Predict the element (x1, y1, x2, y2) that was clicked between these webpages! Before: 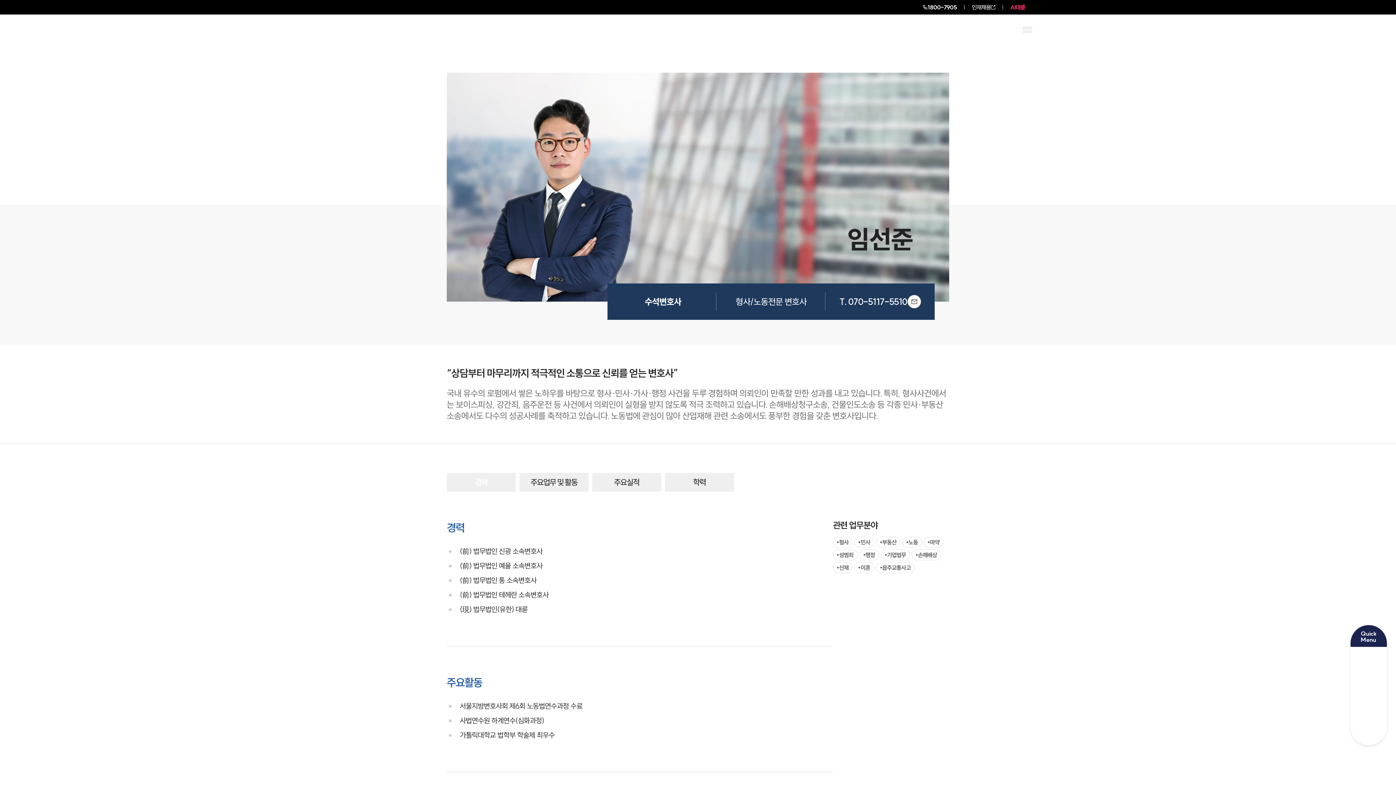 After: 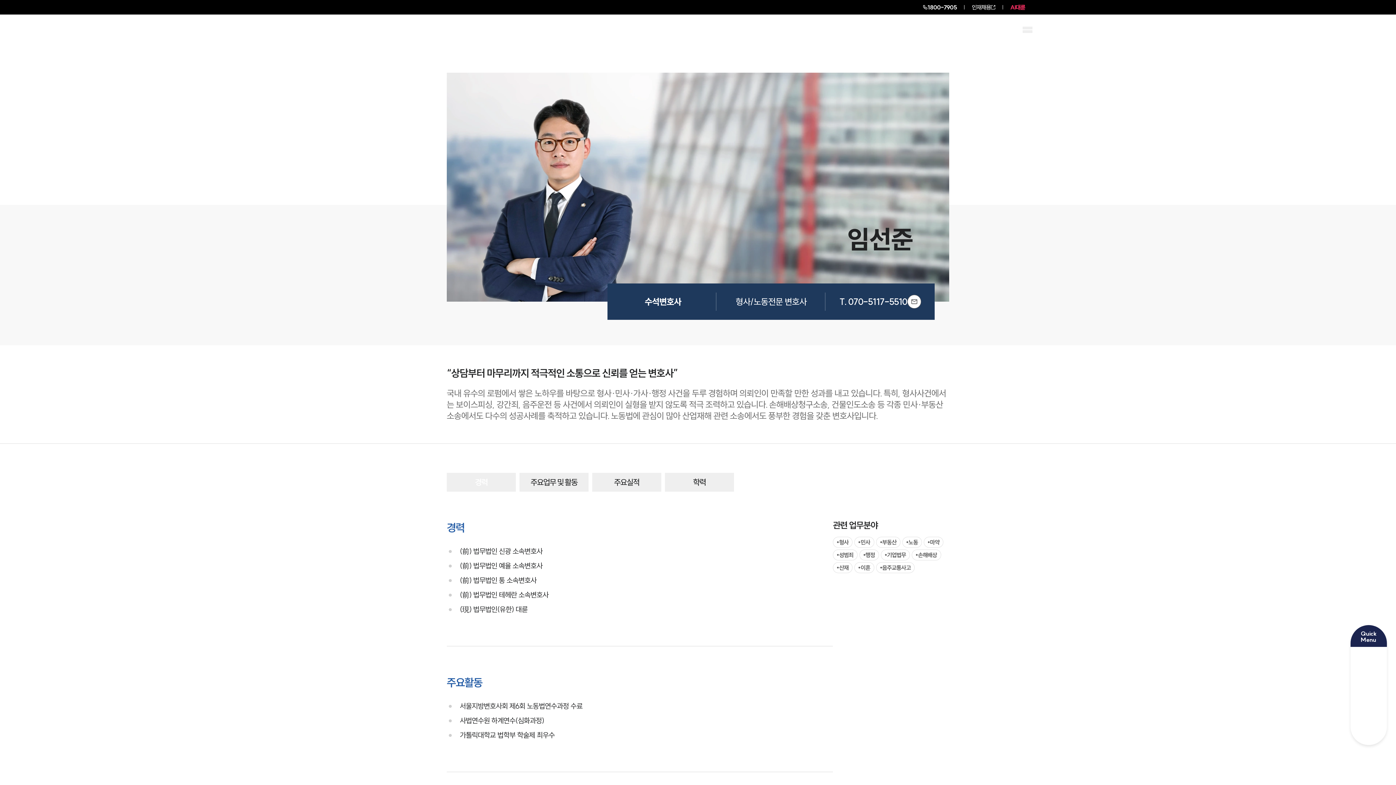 Action: bbox: (839, 296, 907, 307) label: 임선준변호사에게 전화하기 070-5117-5510